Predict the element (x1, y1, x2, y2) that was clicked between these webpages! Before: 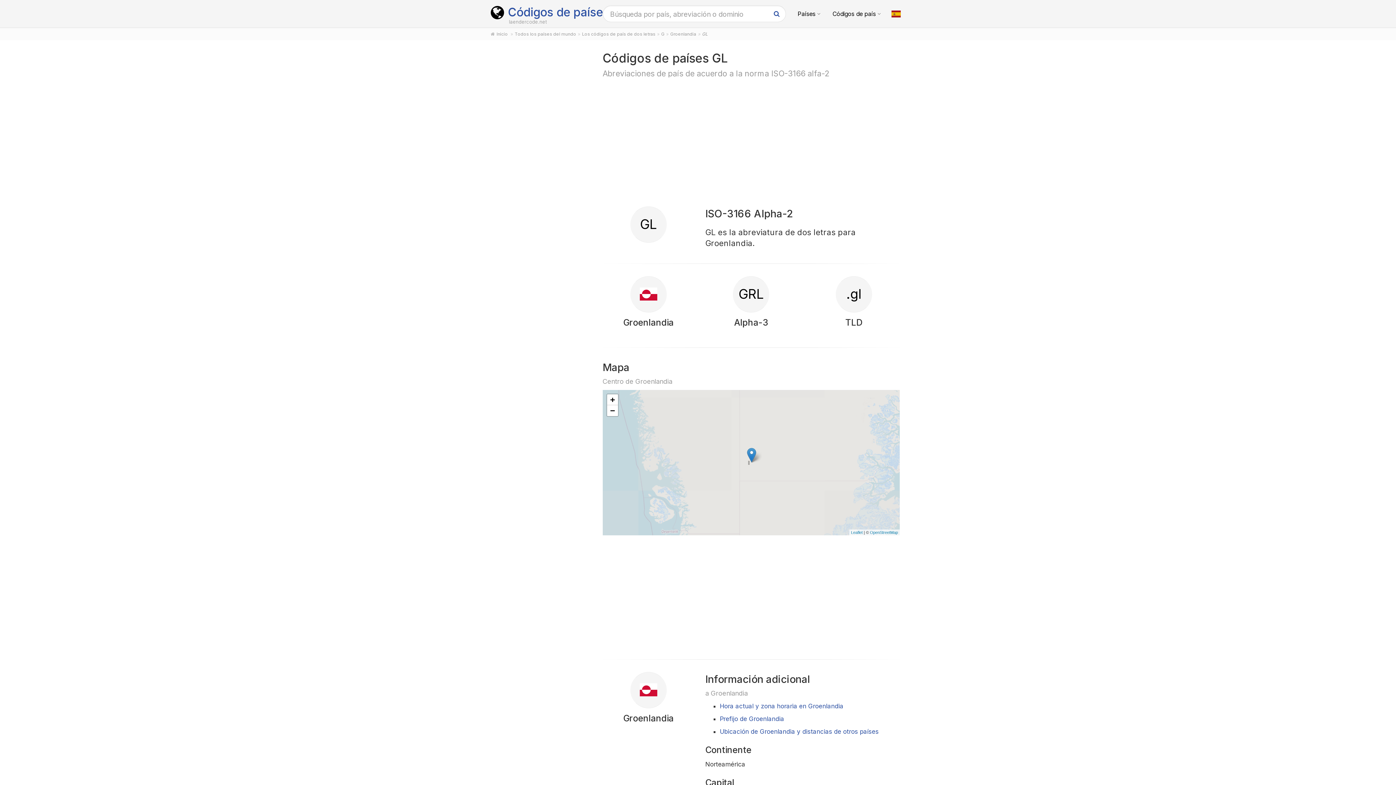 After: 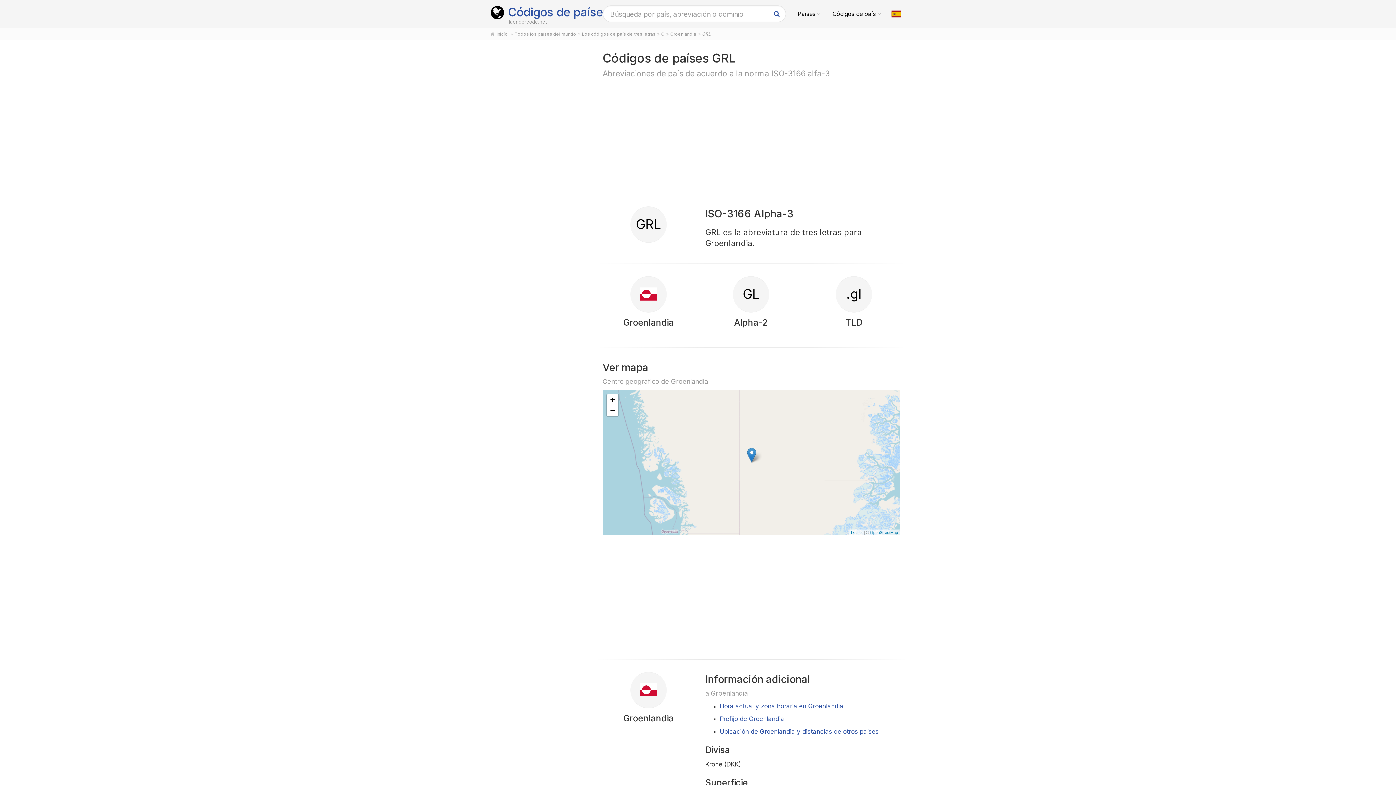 Action: bbox: (733, 293, 769, 300) label: GRL